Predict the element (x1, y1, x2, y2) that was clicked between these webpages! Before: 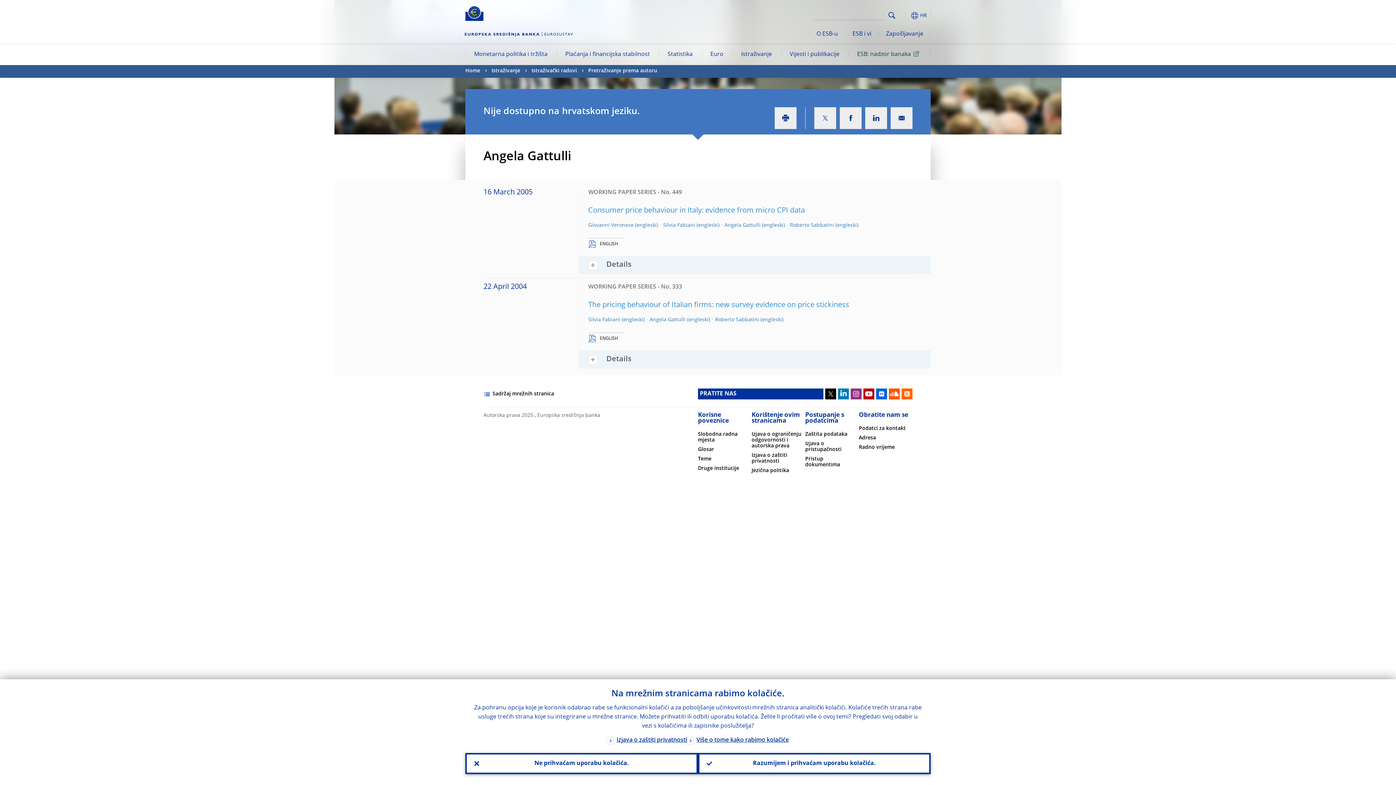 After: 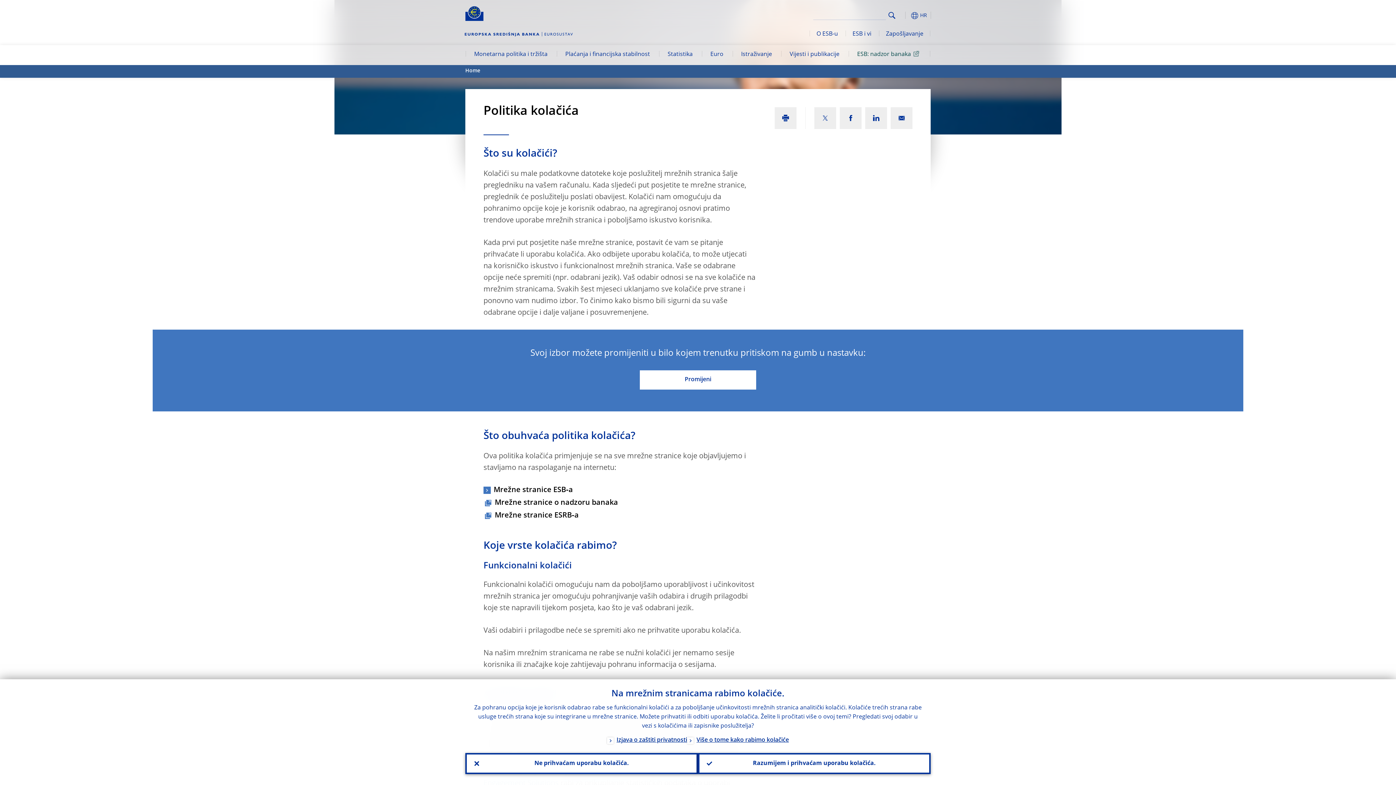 Action: bbox: (687, 736, 789, 746) label: Više o tome kako rabimo kolačiće